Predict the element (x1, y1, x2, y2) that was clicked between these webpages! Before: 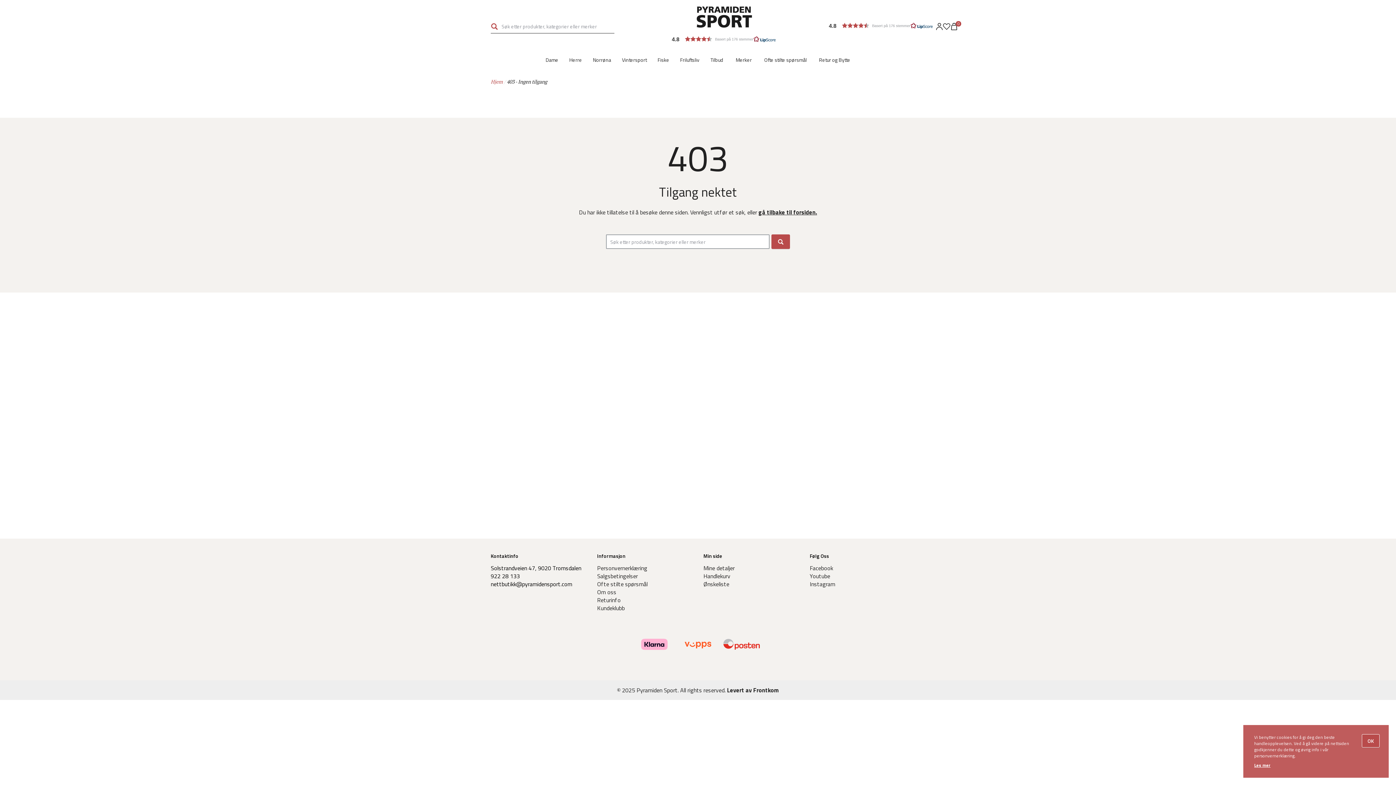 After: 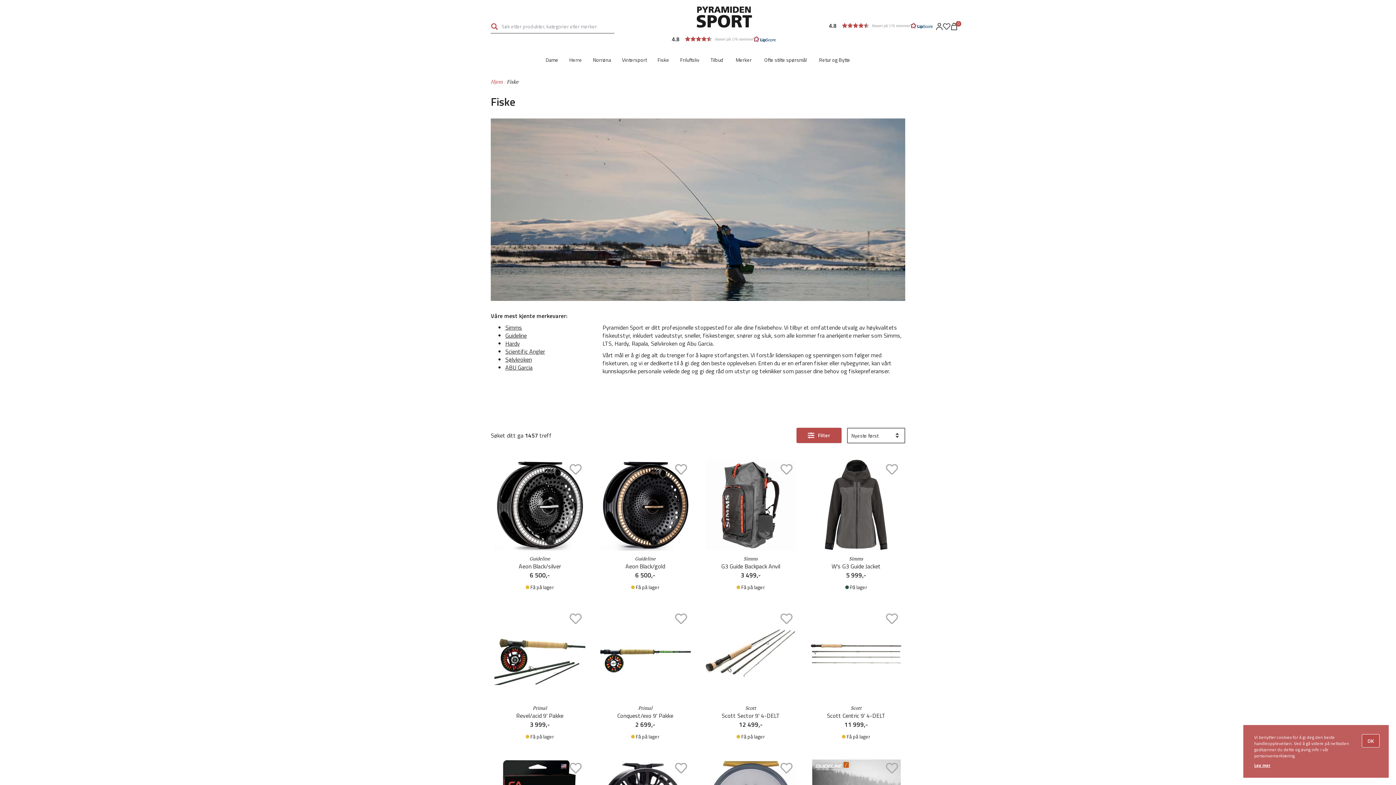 Action: bbox: (652, 52, 674, 67) label: Fiske